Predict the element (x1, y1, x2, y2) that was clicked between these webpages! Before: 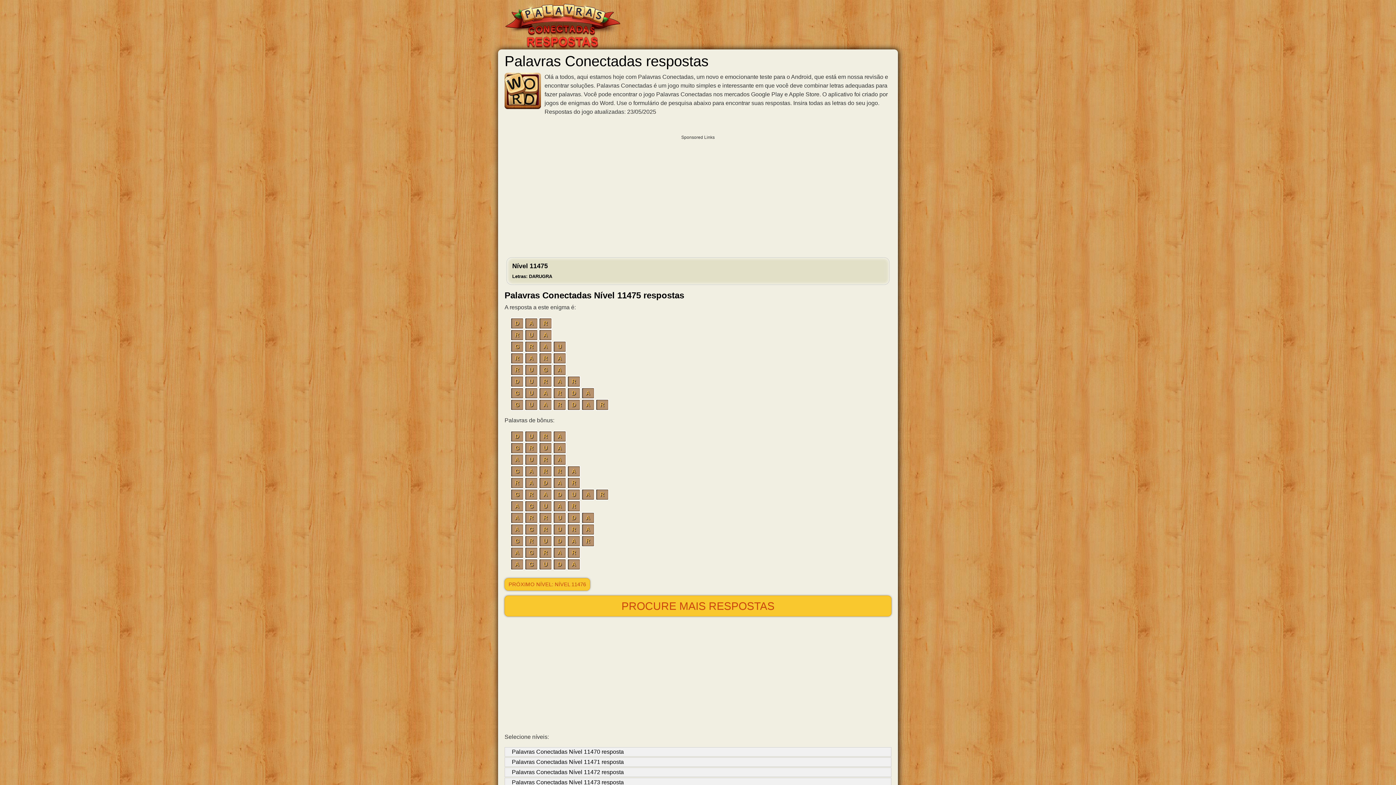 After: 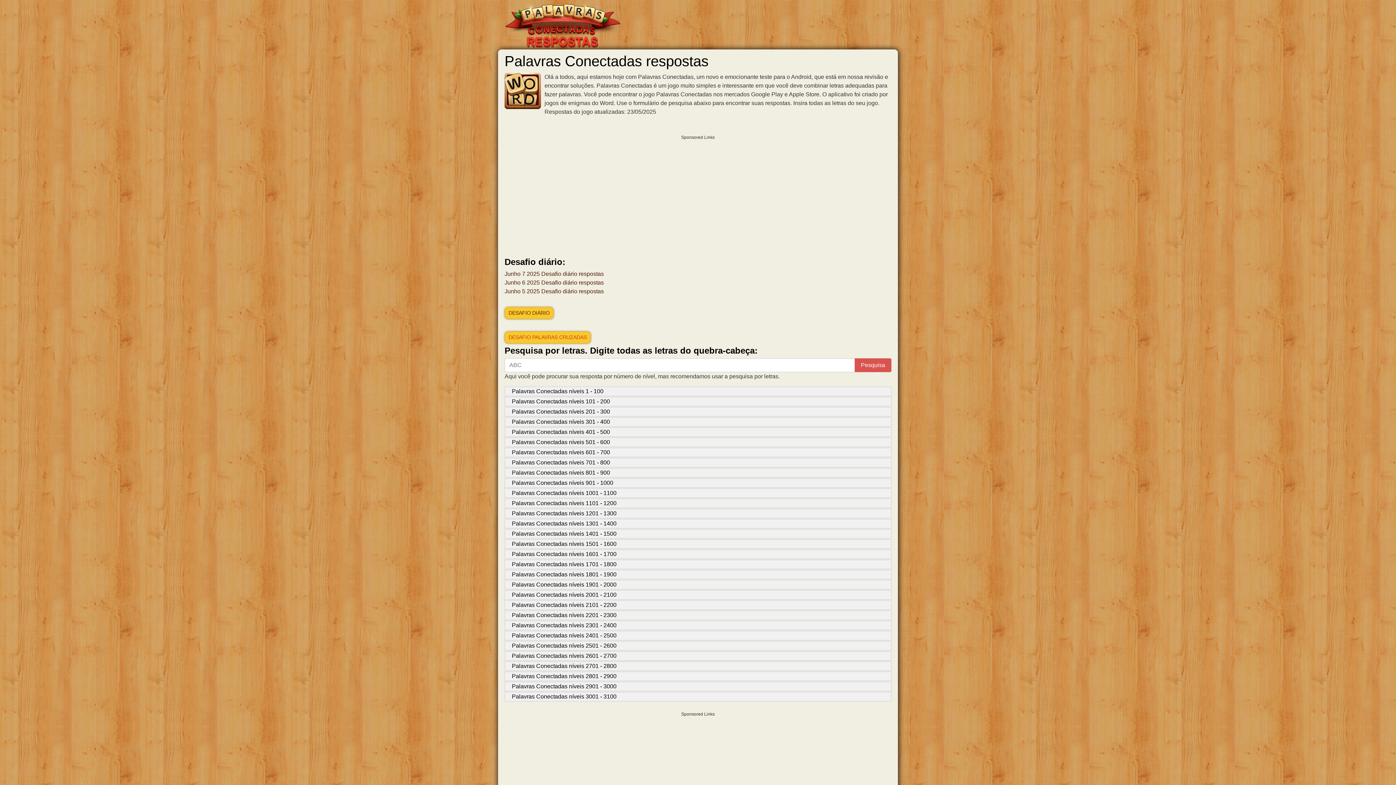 Action: bbox: (504, 72, 541, 109)